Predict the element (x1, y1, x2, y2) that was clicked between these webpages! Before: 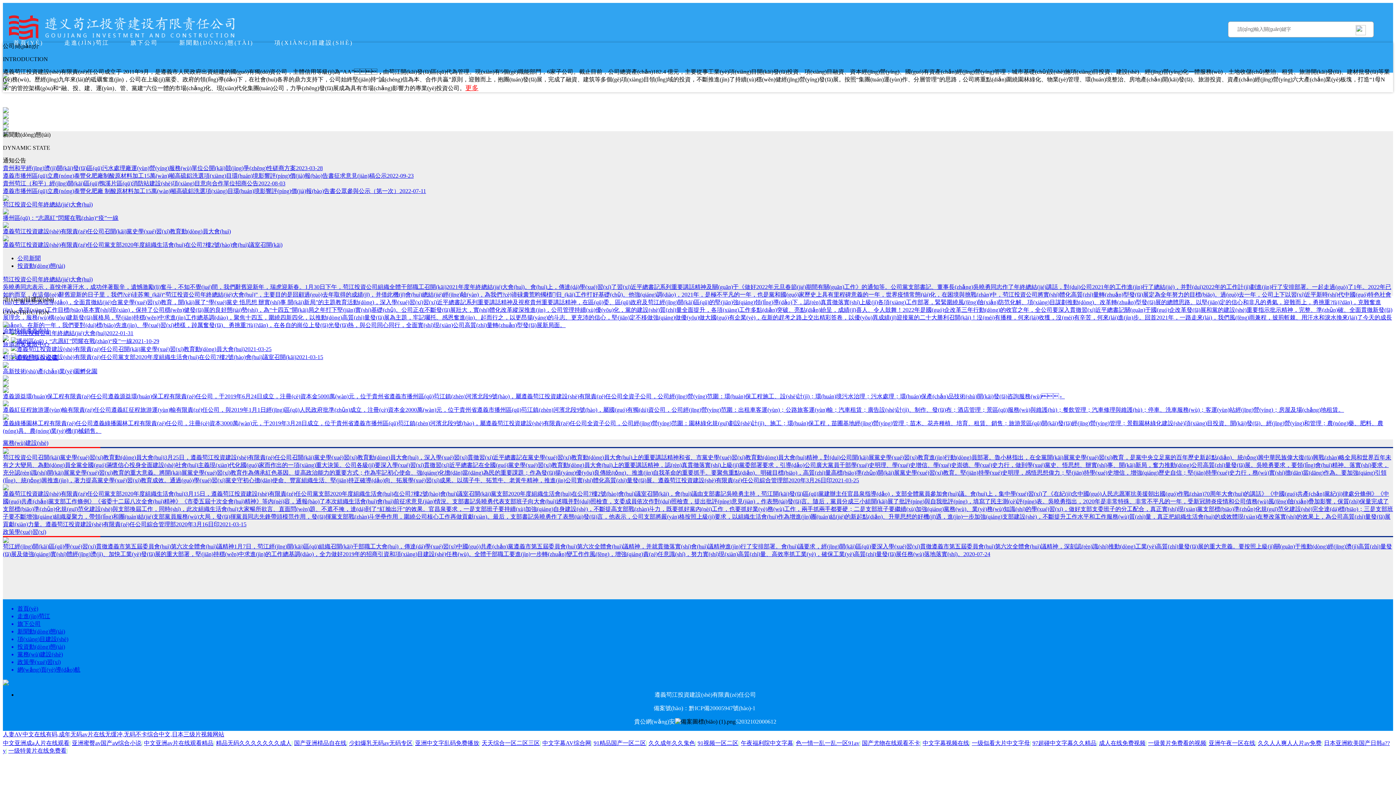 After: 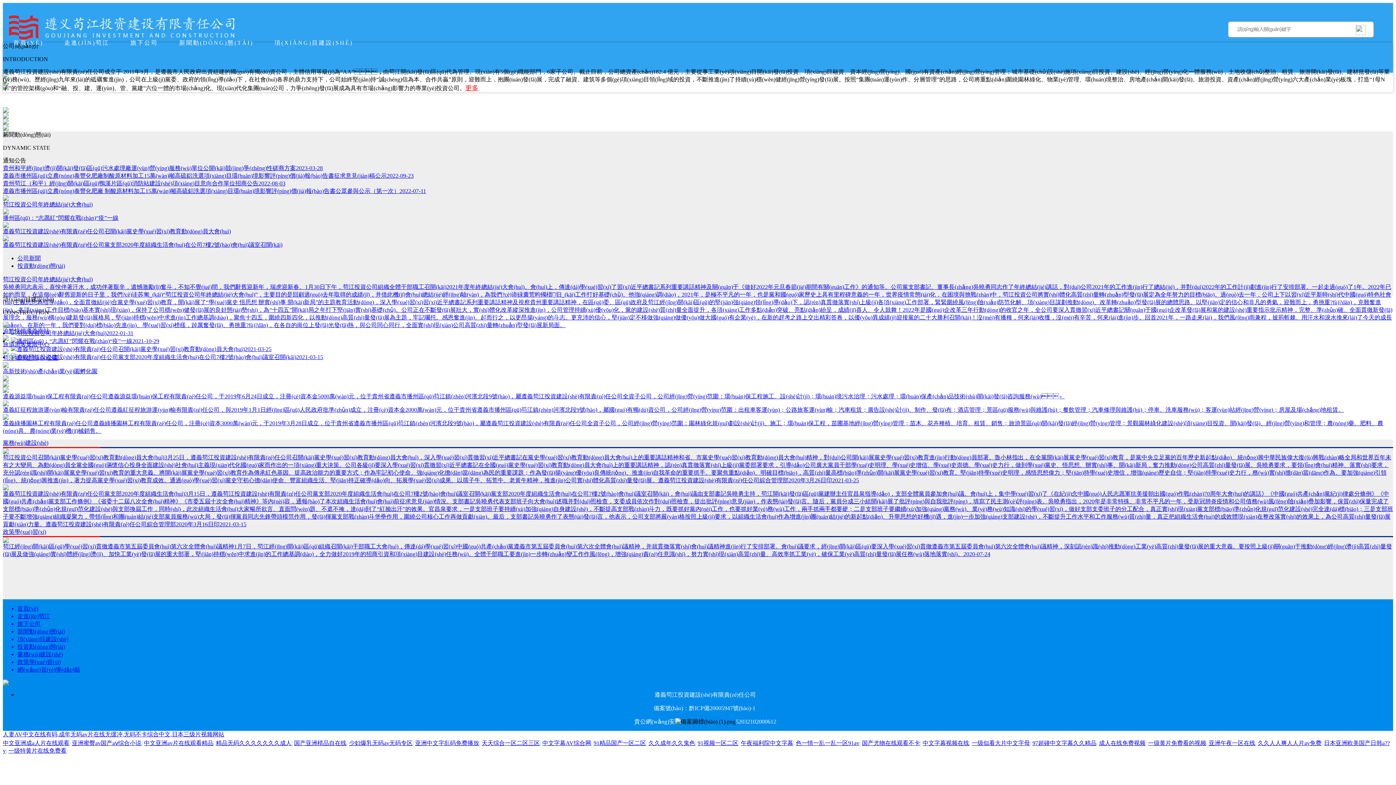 Action: bbox: (1258, 740, 1321, 746) label: 久久人人爽人人片av免费